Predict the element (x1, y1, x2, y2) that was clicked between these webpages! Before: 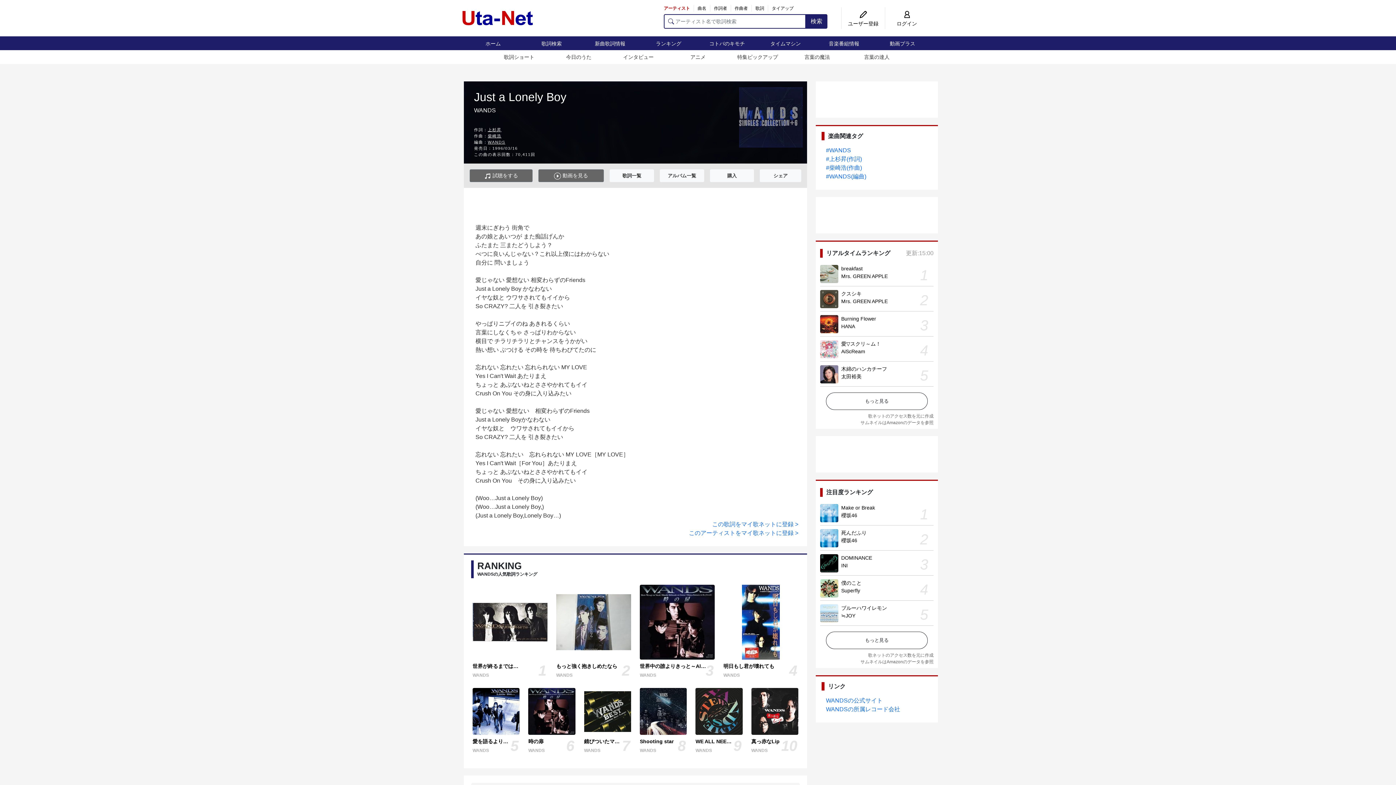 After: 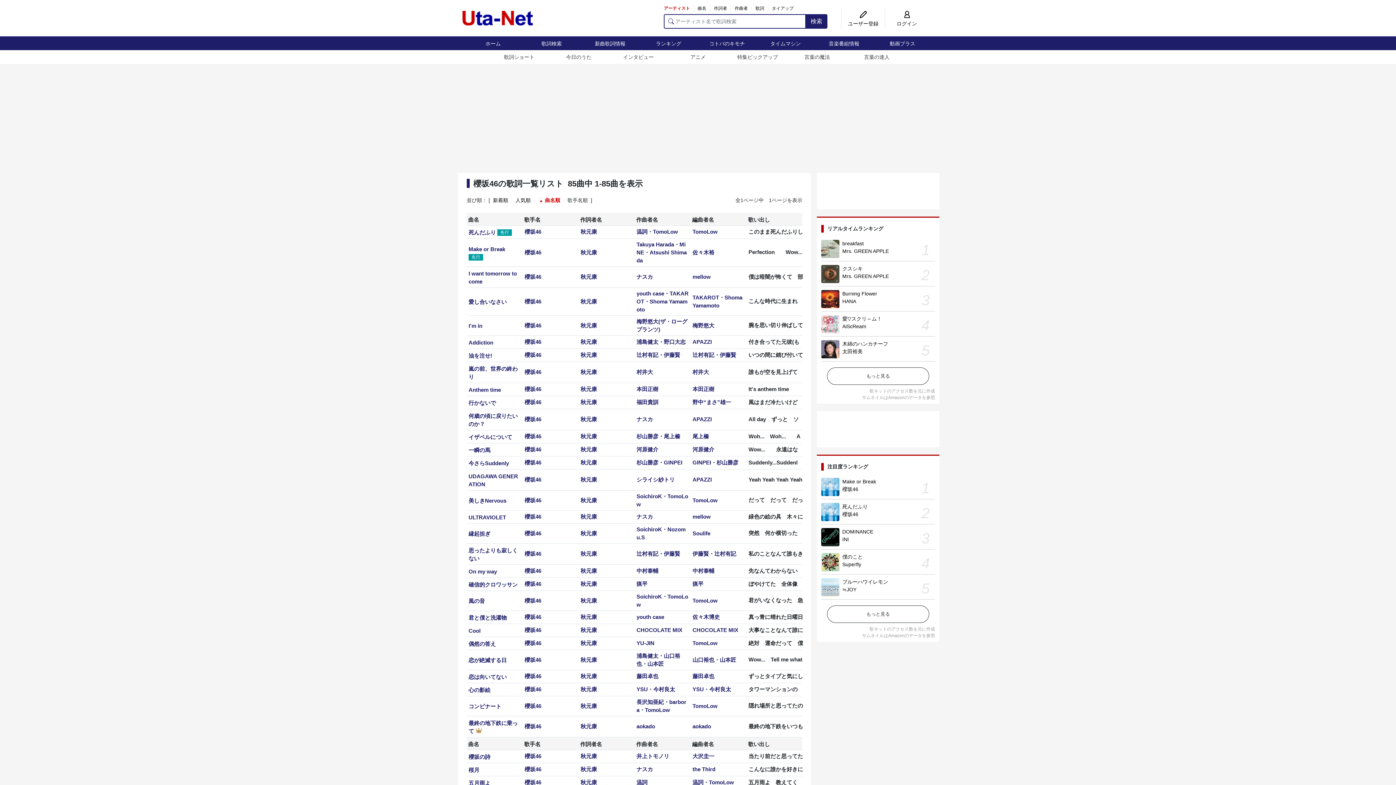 Action: bbox: (841, 537, 857, 543) label: 櫻坂46